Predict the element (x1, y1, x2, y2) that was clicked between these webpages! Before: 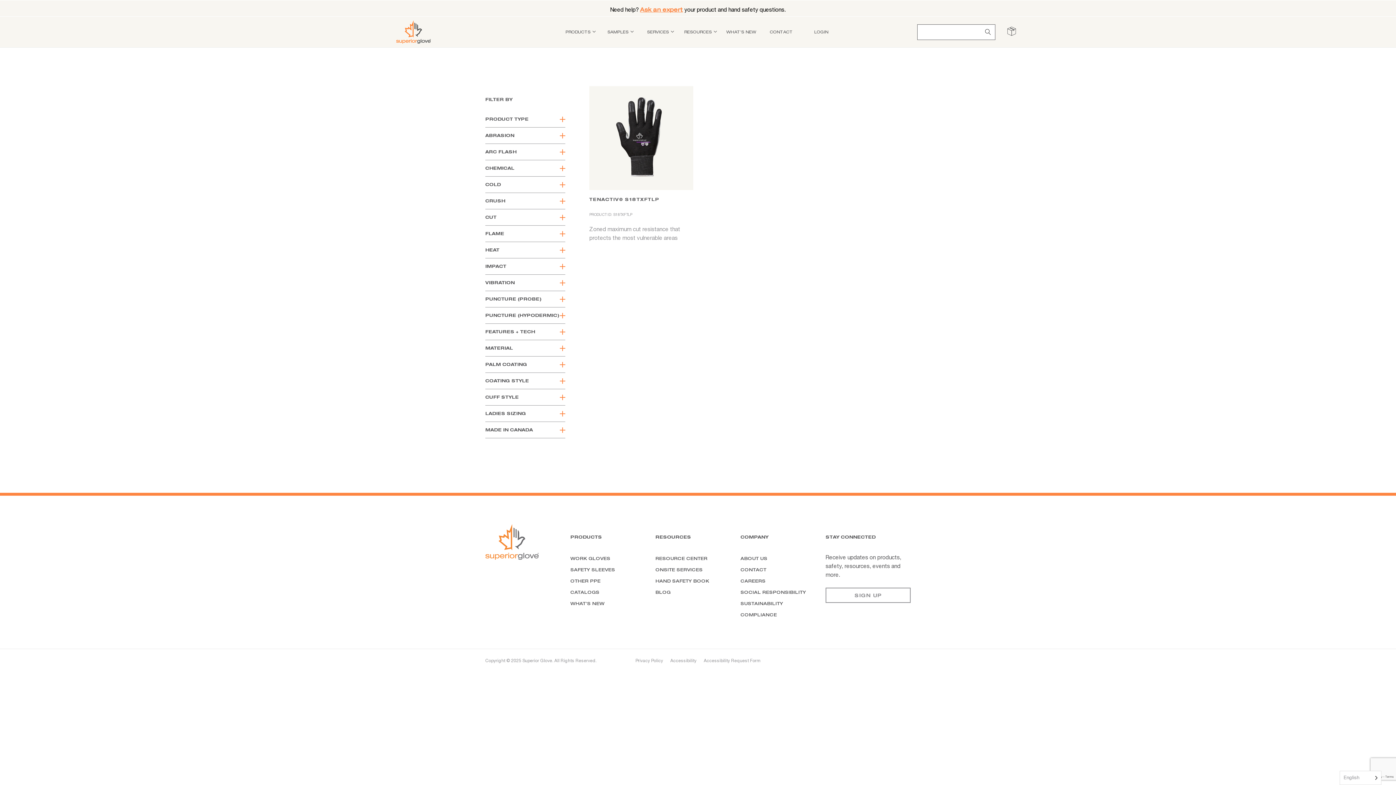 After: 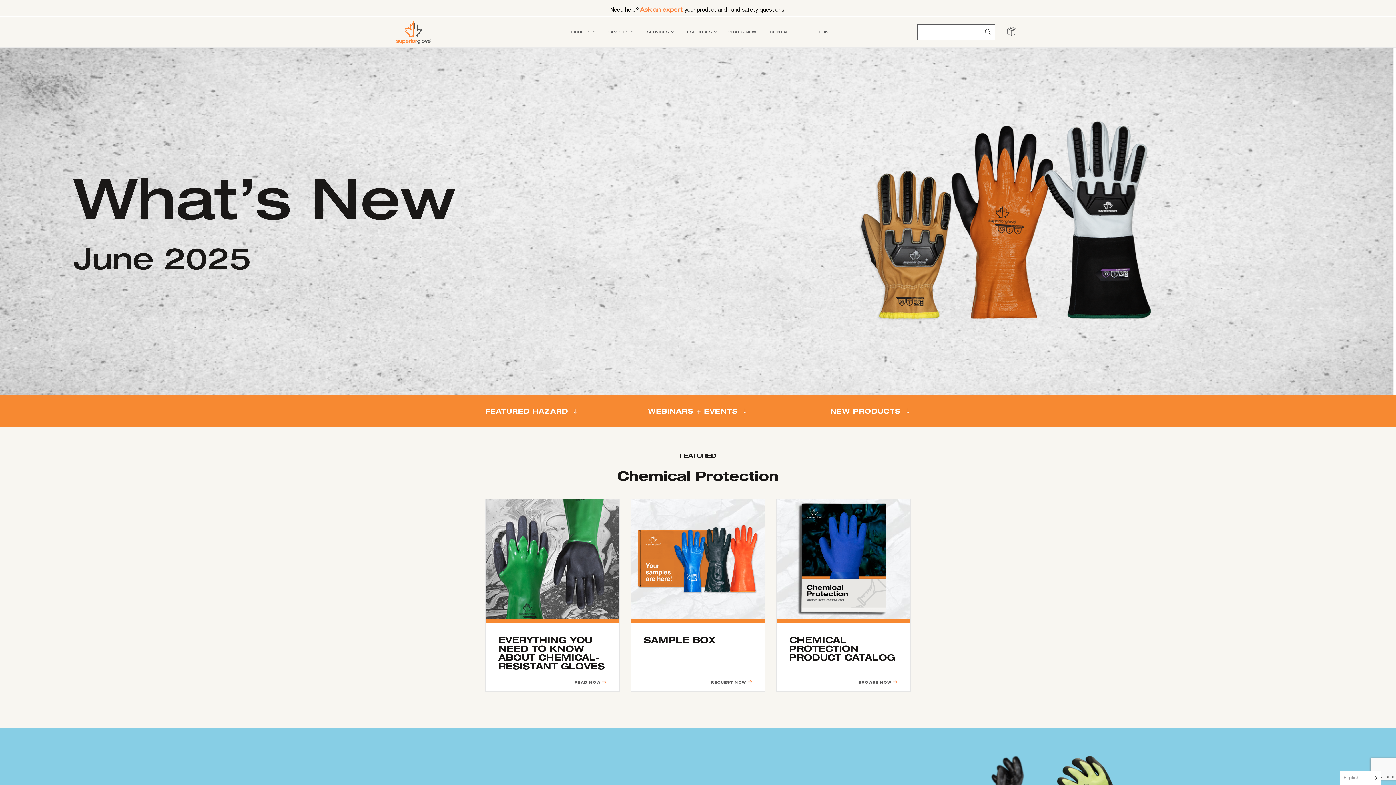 Action: label: WHAT’S NEW bbox: (570, 599, 604, 608)